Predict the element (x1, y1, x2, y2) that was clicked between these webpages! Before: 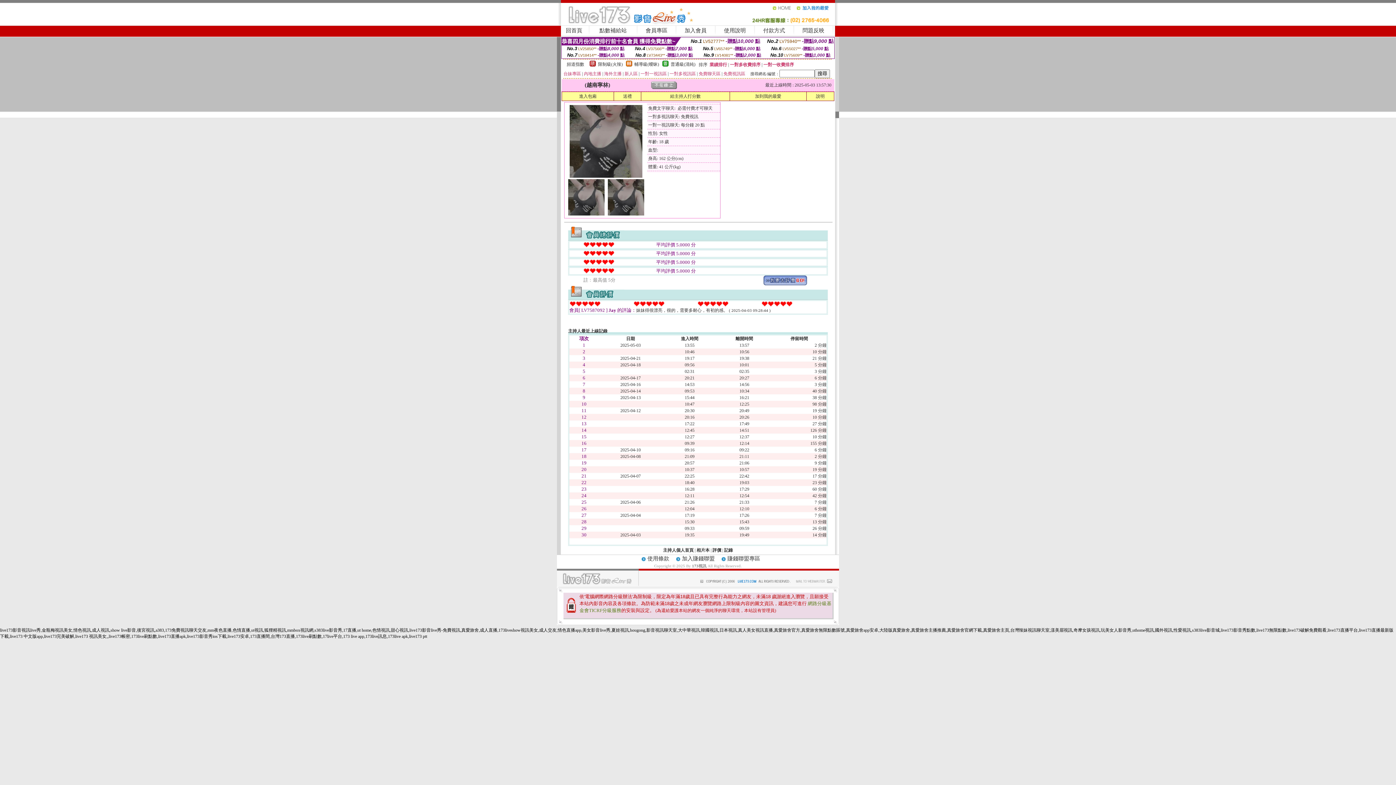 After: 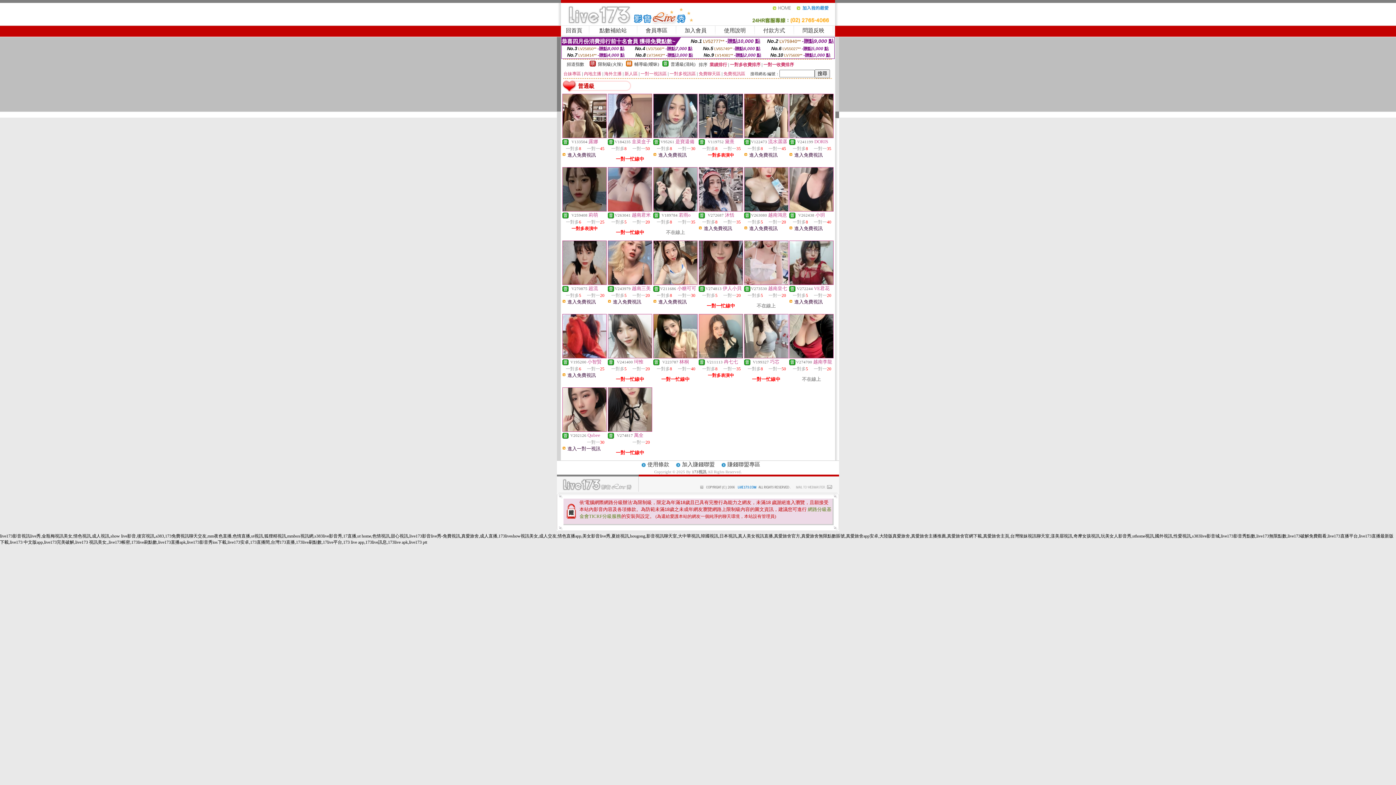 Action: bbox: (662, 62, 668, 67)